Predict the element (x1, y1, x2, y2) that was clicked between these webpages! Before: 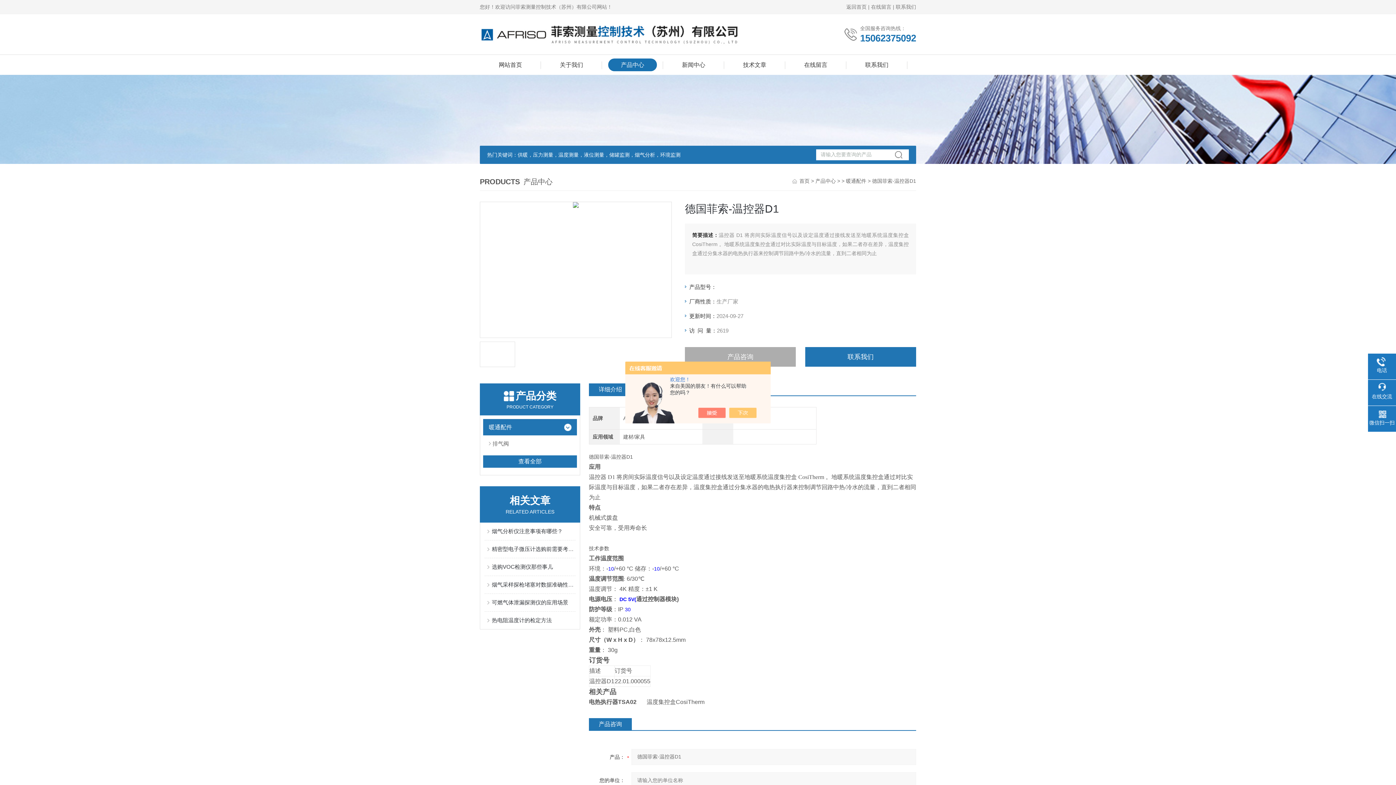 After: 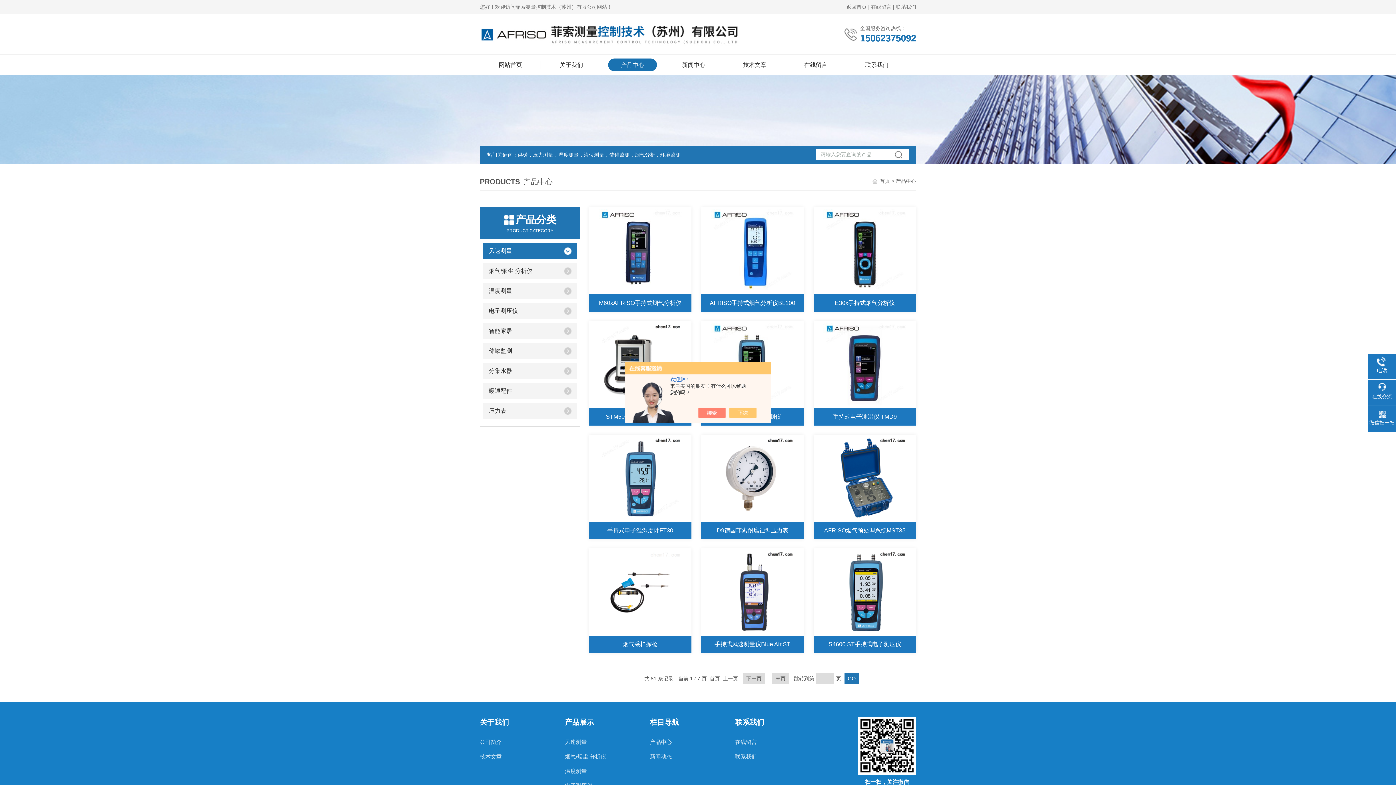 Action: label: 查看全部 bbox: (483, 455, 576, 468)